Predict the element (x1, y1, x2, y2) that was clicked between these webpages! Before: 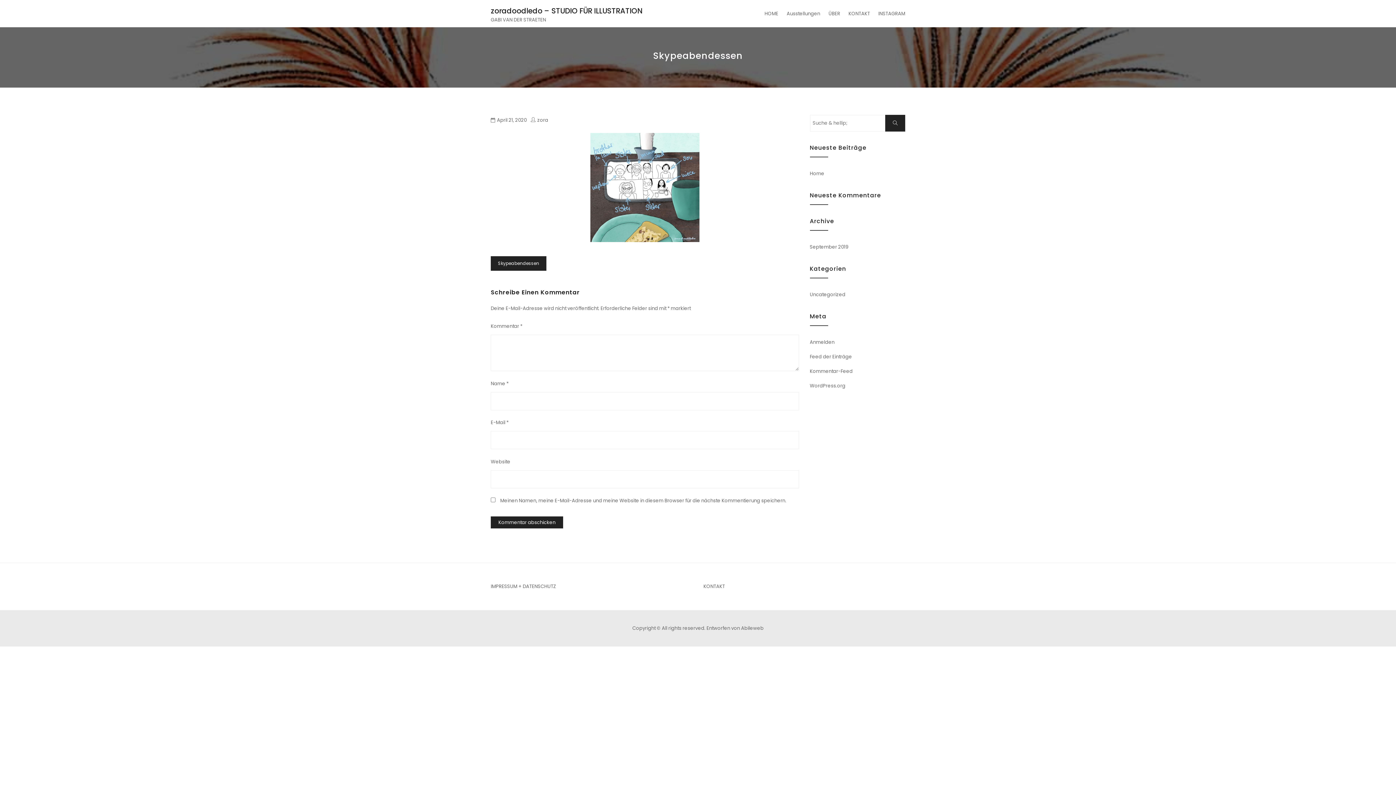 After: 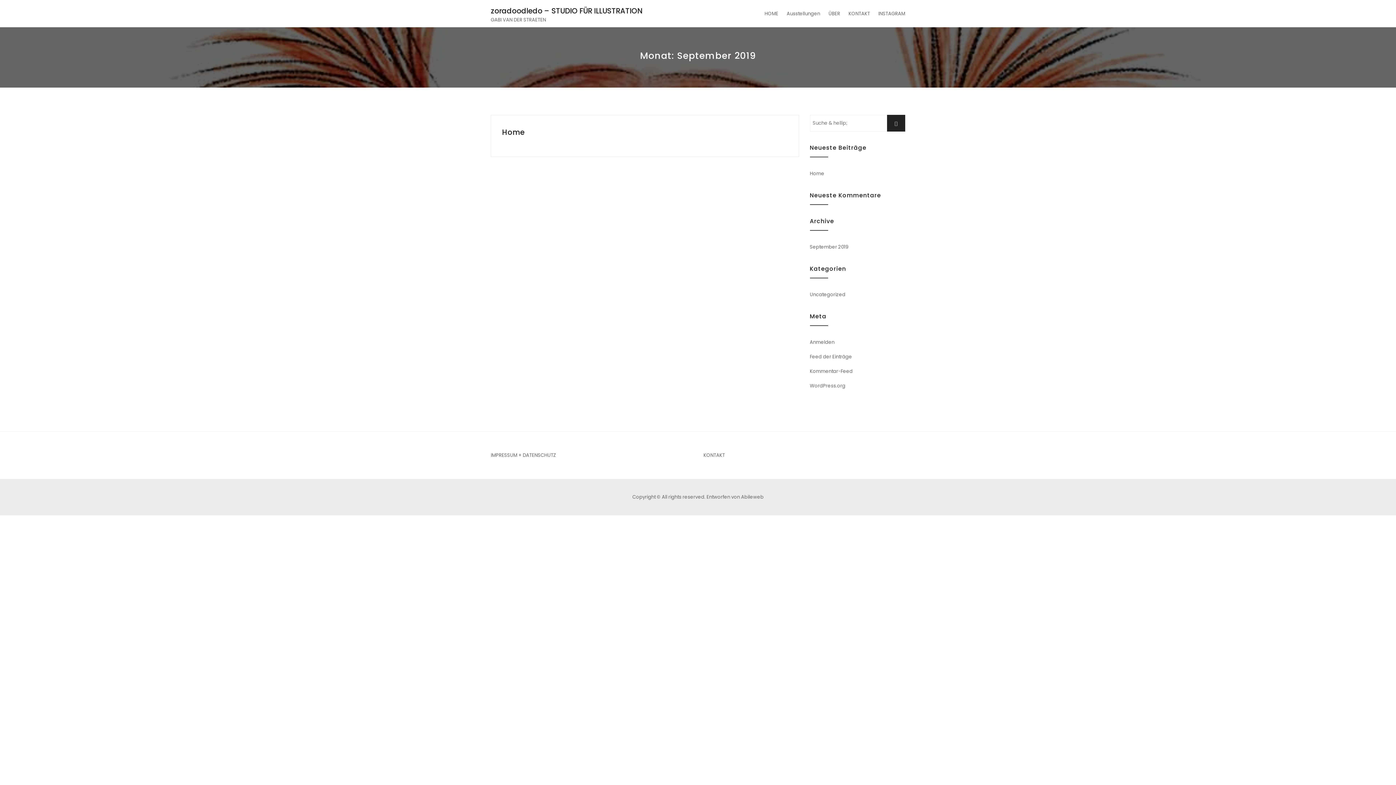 Action: label: September 2019 bbox: (810, 243, 848, 250)